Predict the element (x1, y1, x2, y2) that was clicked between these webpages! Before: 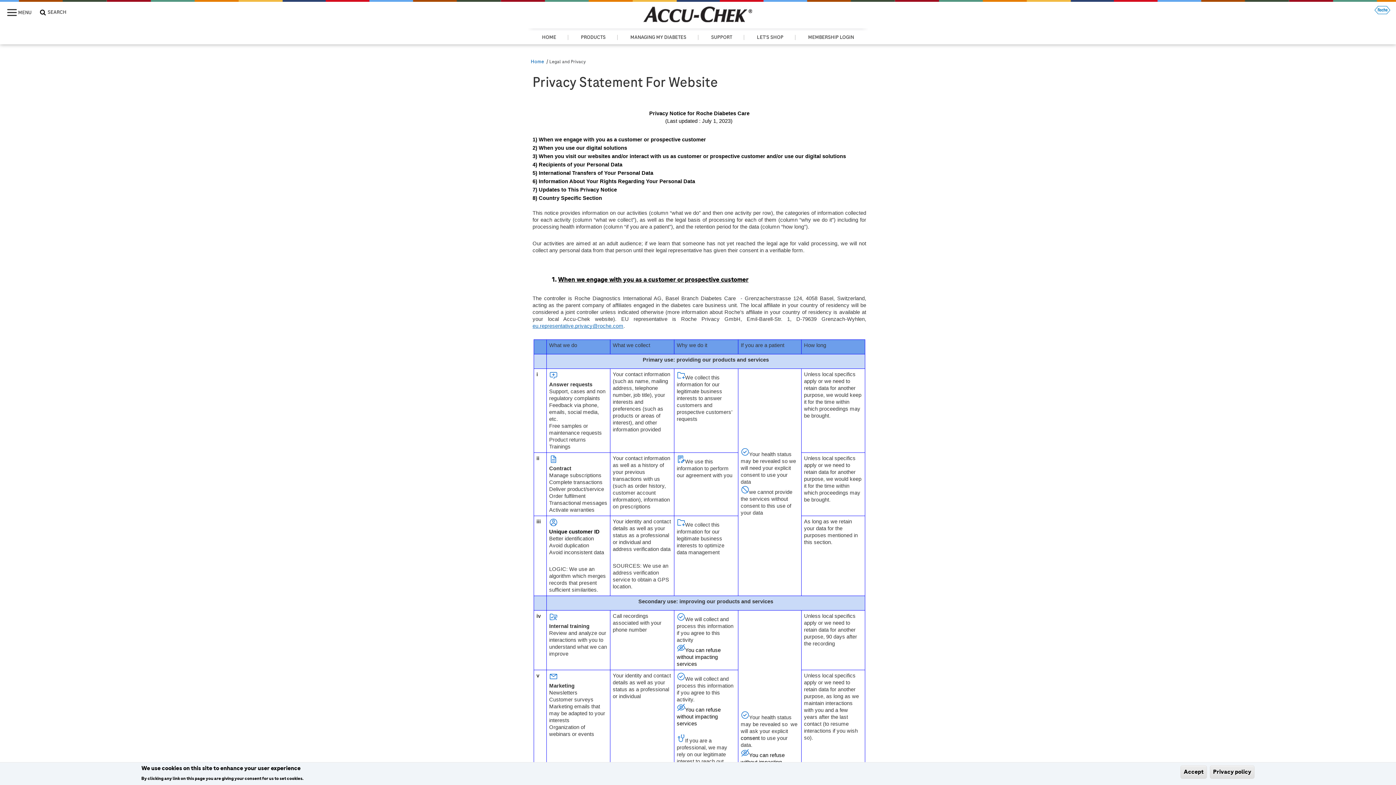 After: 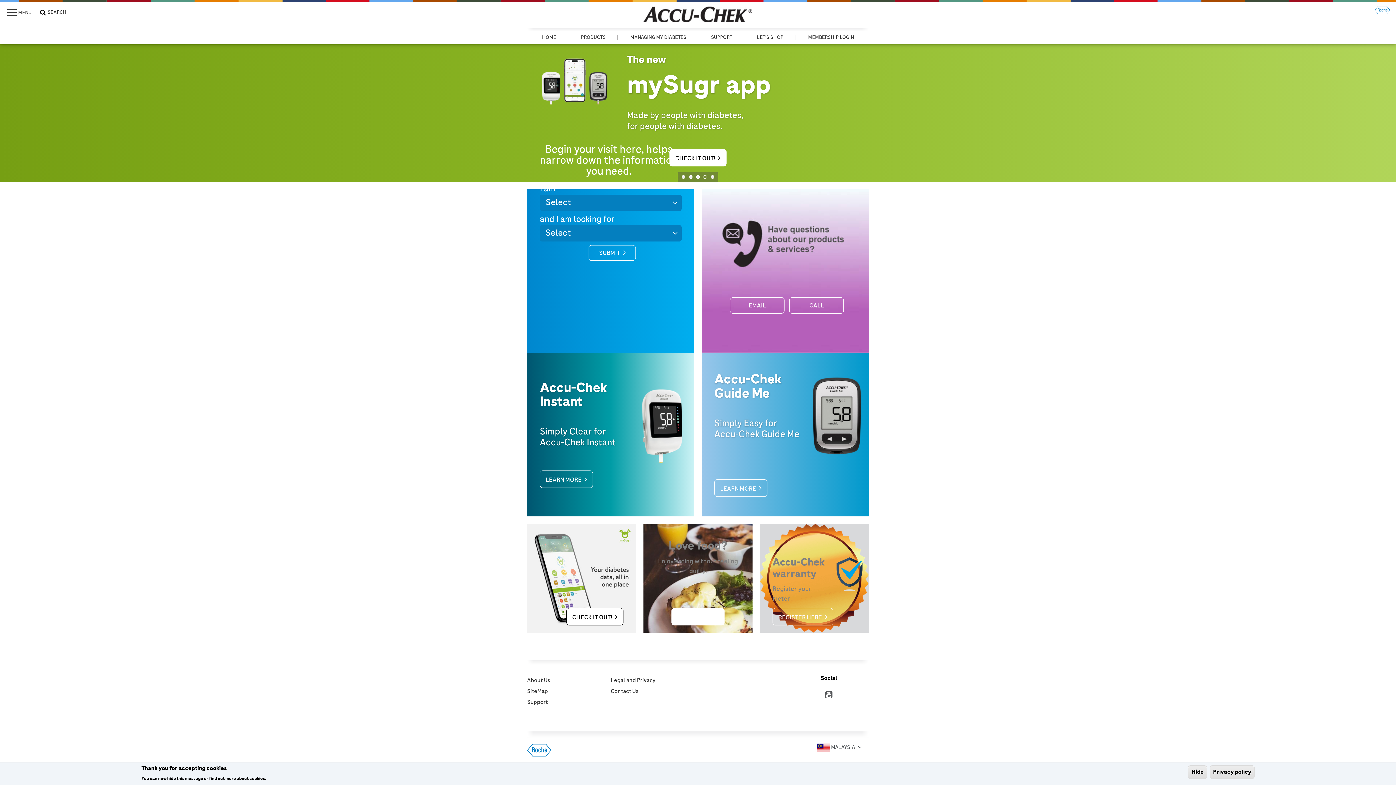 Action: bbox: (643, 6, 752, 22)